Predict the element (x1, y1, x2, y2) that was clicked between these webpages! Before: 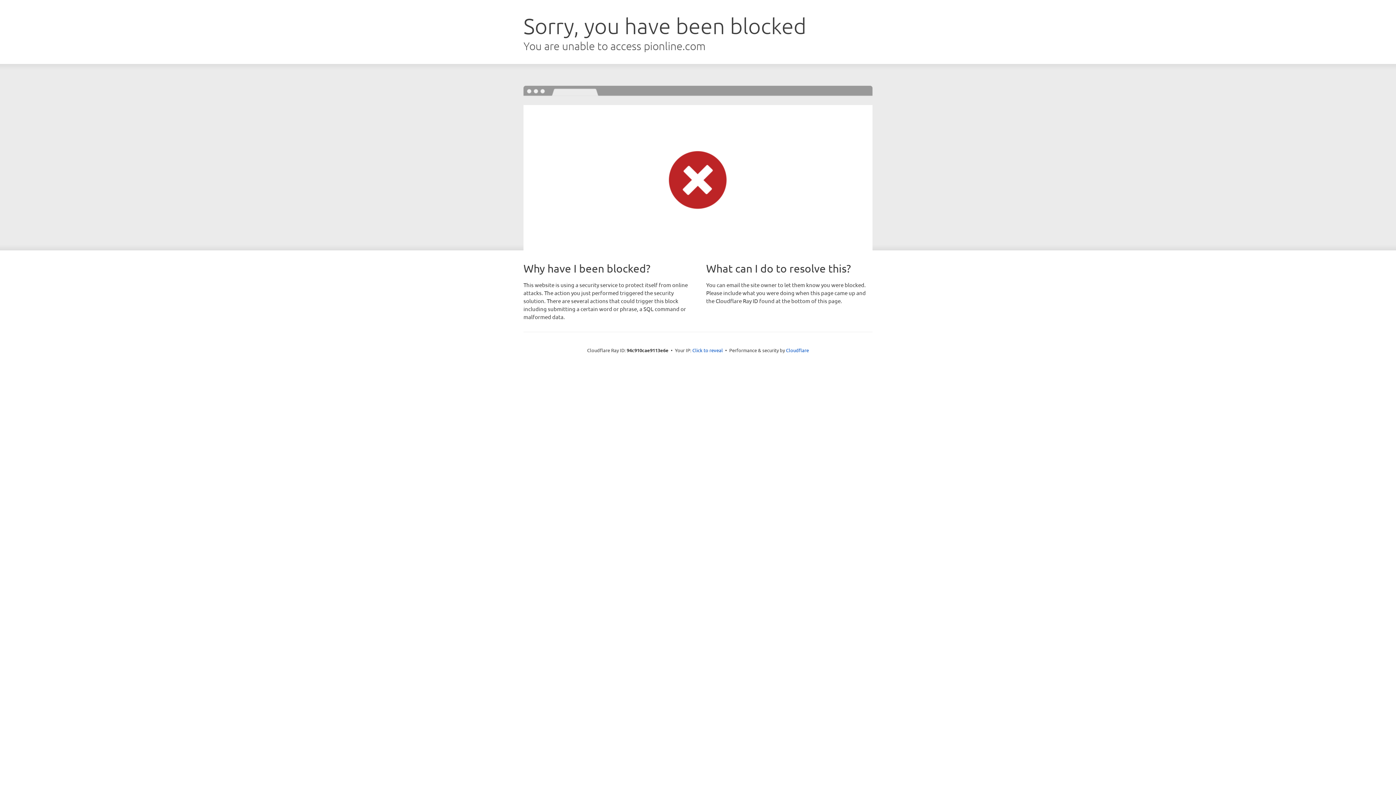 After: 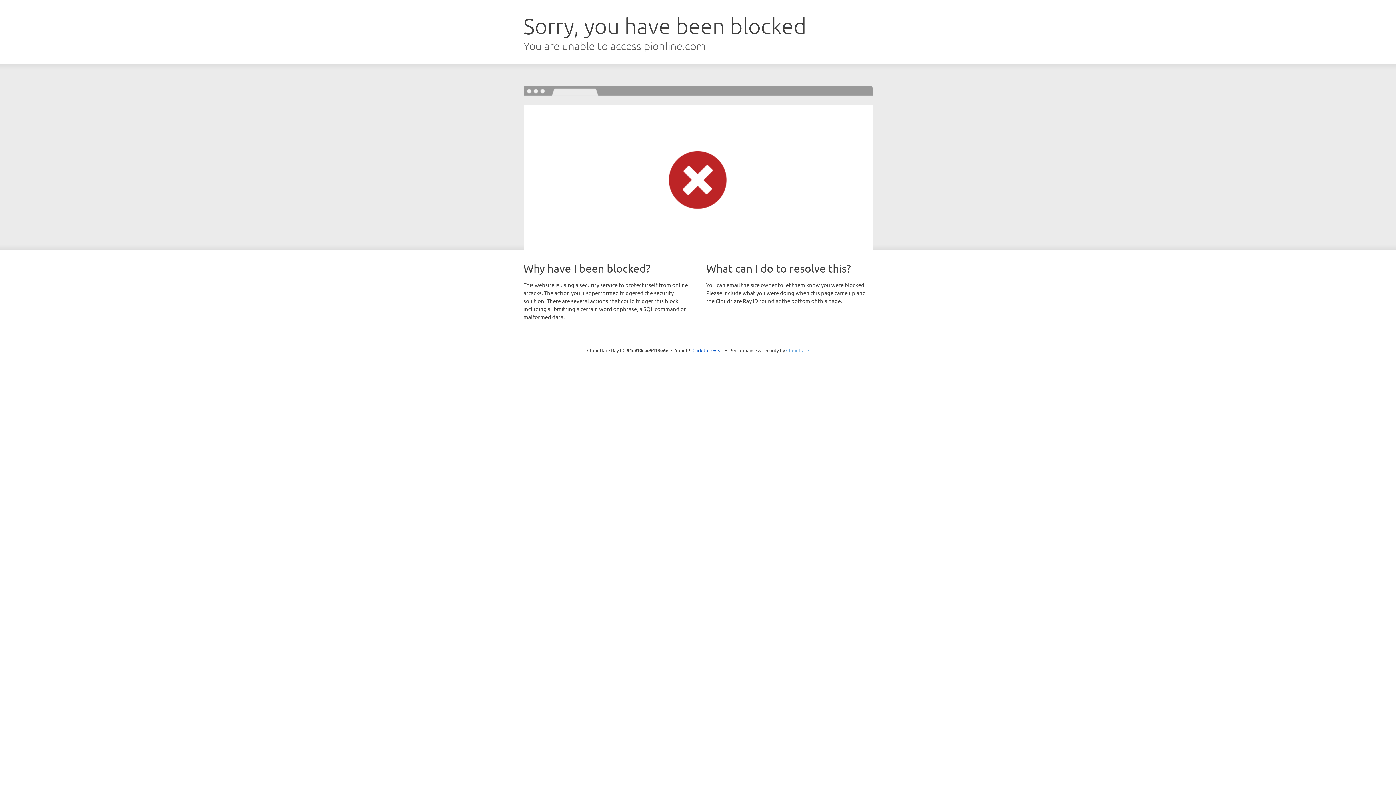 Action: label: Cloudflare bbox: (786, 347, 809, 353)